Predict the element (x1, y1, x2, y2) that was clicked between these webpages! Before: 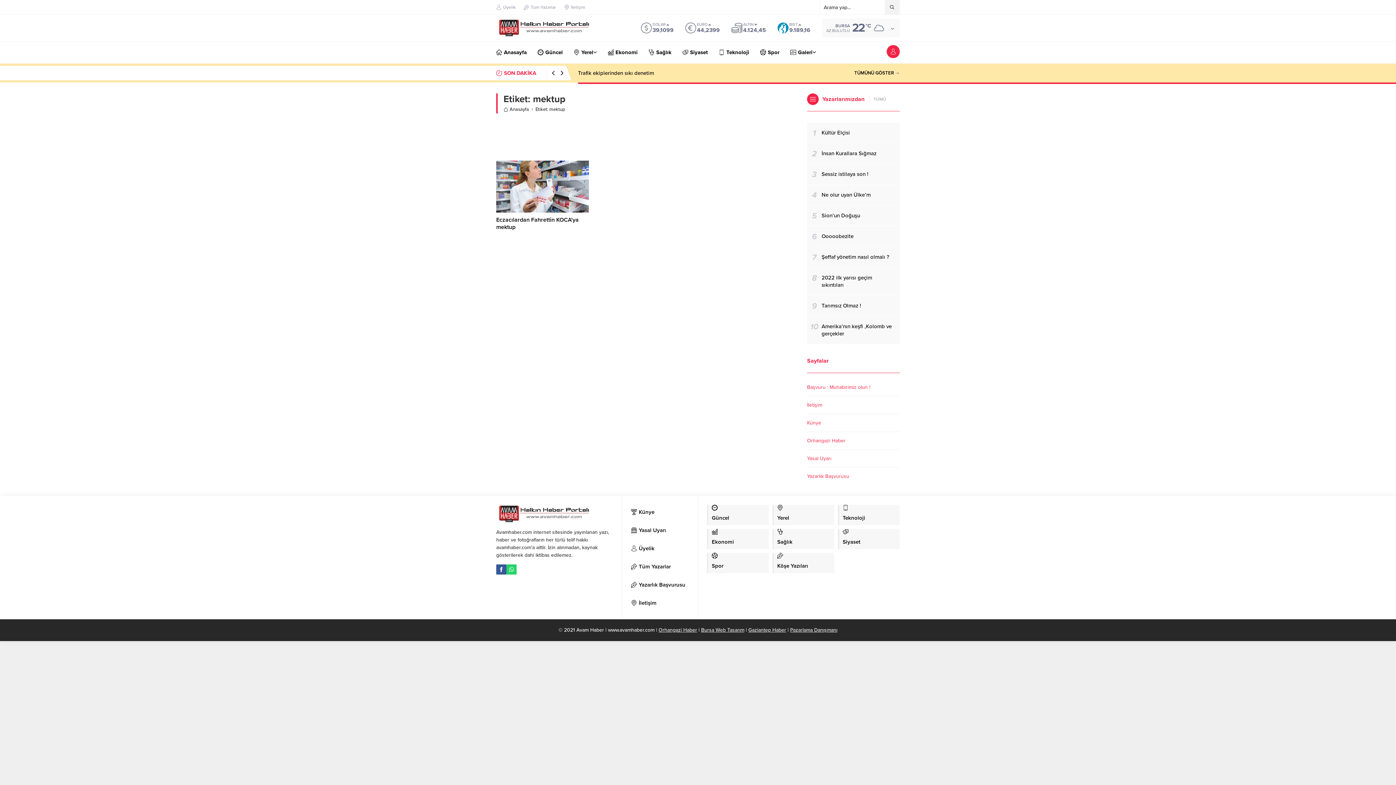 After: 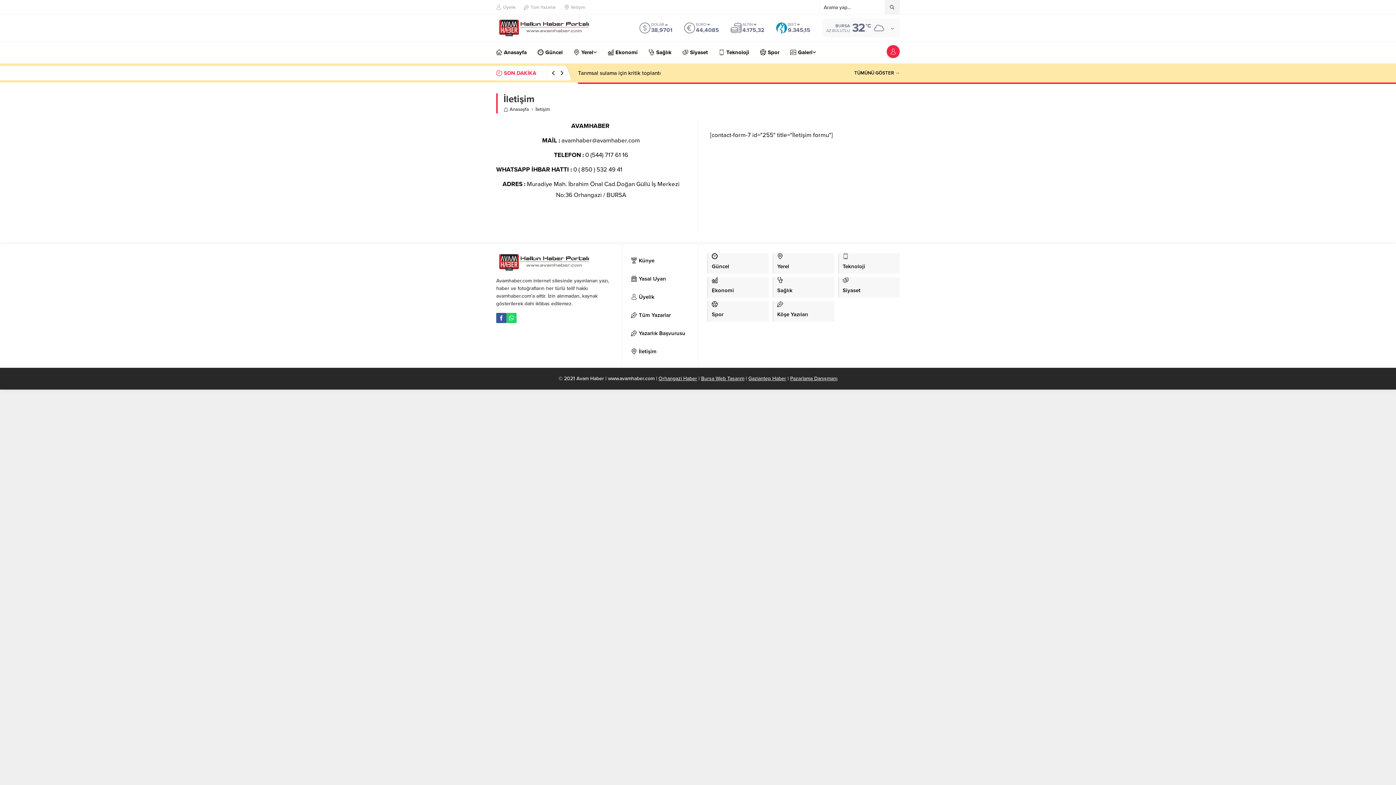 Action: bbox: (564, 3, 585, 10) label: İletişim